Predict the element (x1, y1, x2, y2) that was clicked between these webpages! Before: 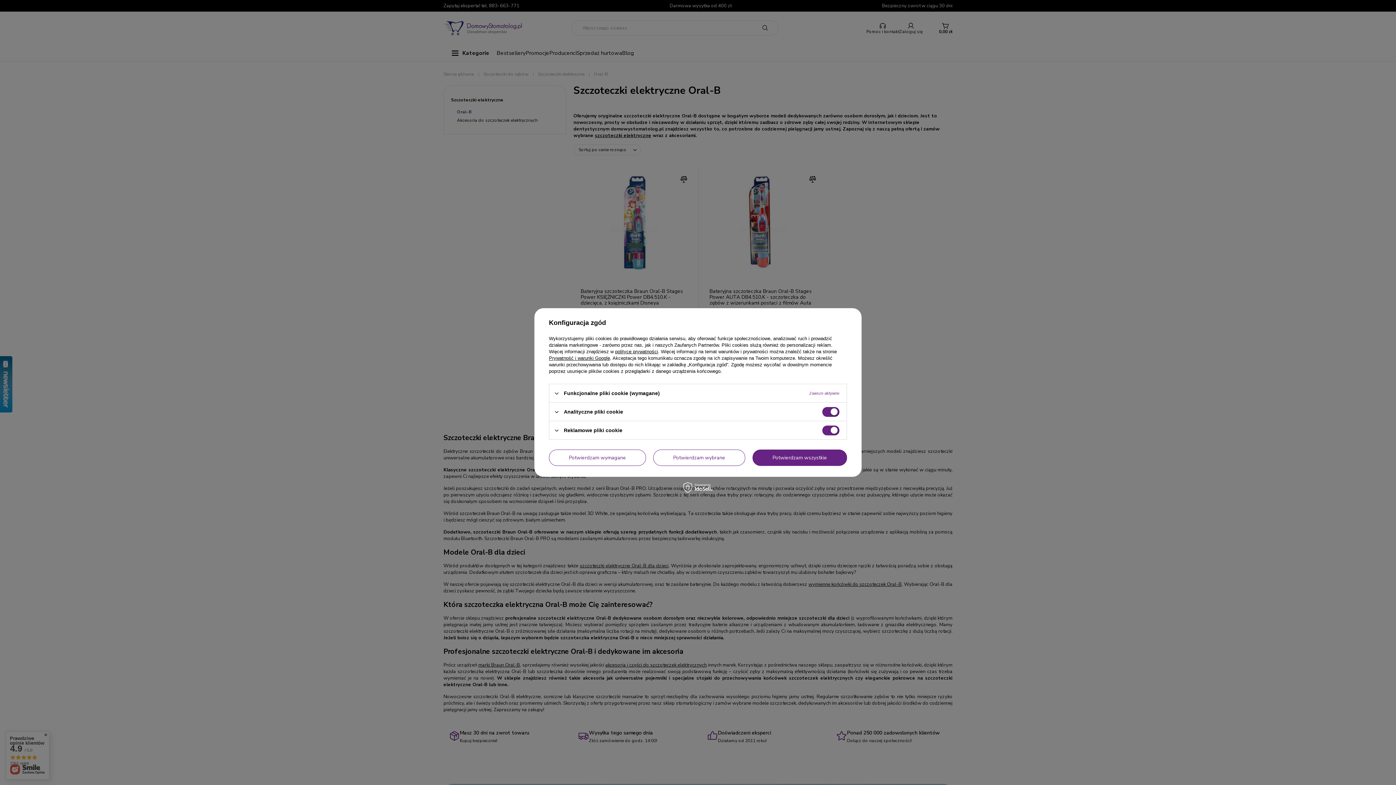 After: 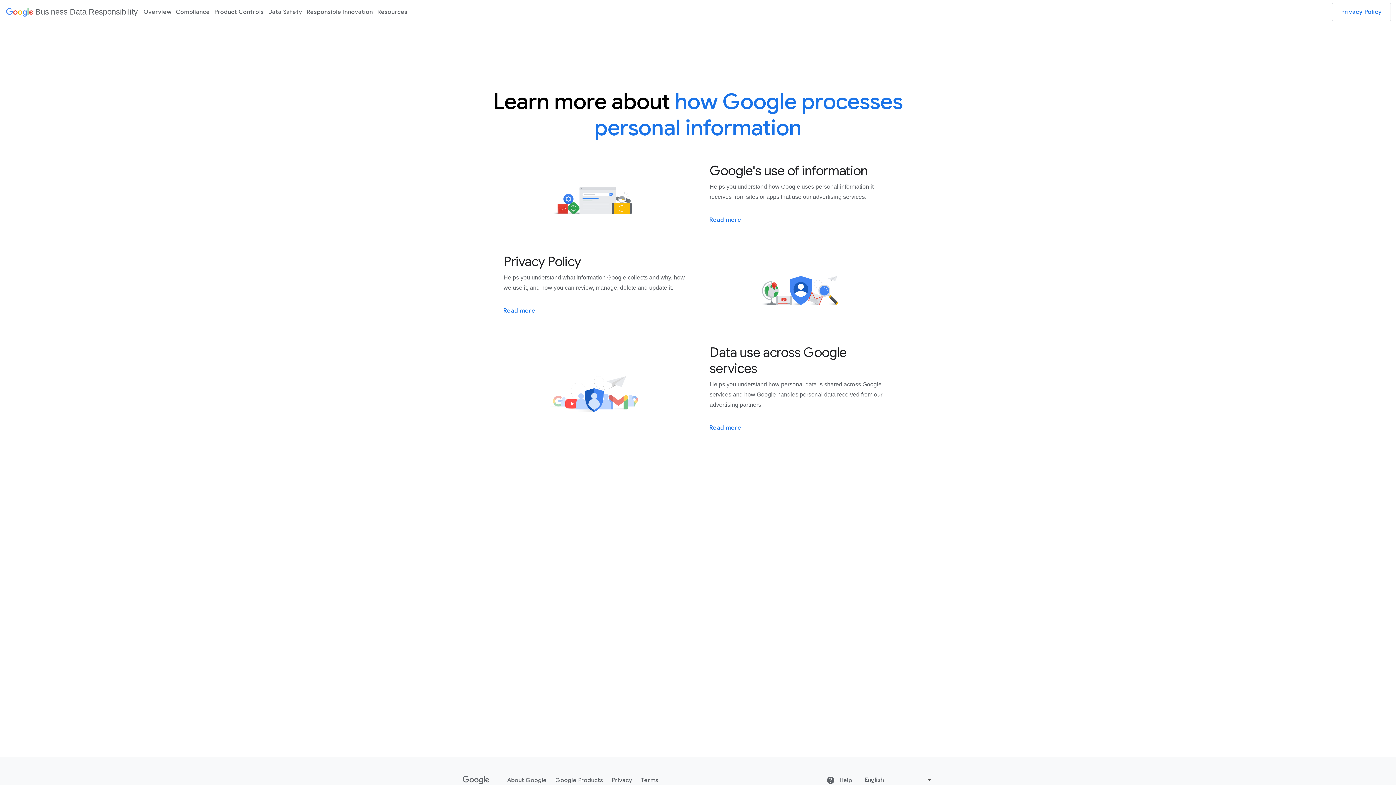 Action: bbox: (549, 355, 610, 361) label: Prywatność i warunki Google